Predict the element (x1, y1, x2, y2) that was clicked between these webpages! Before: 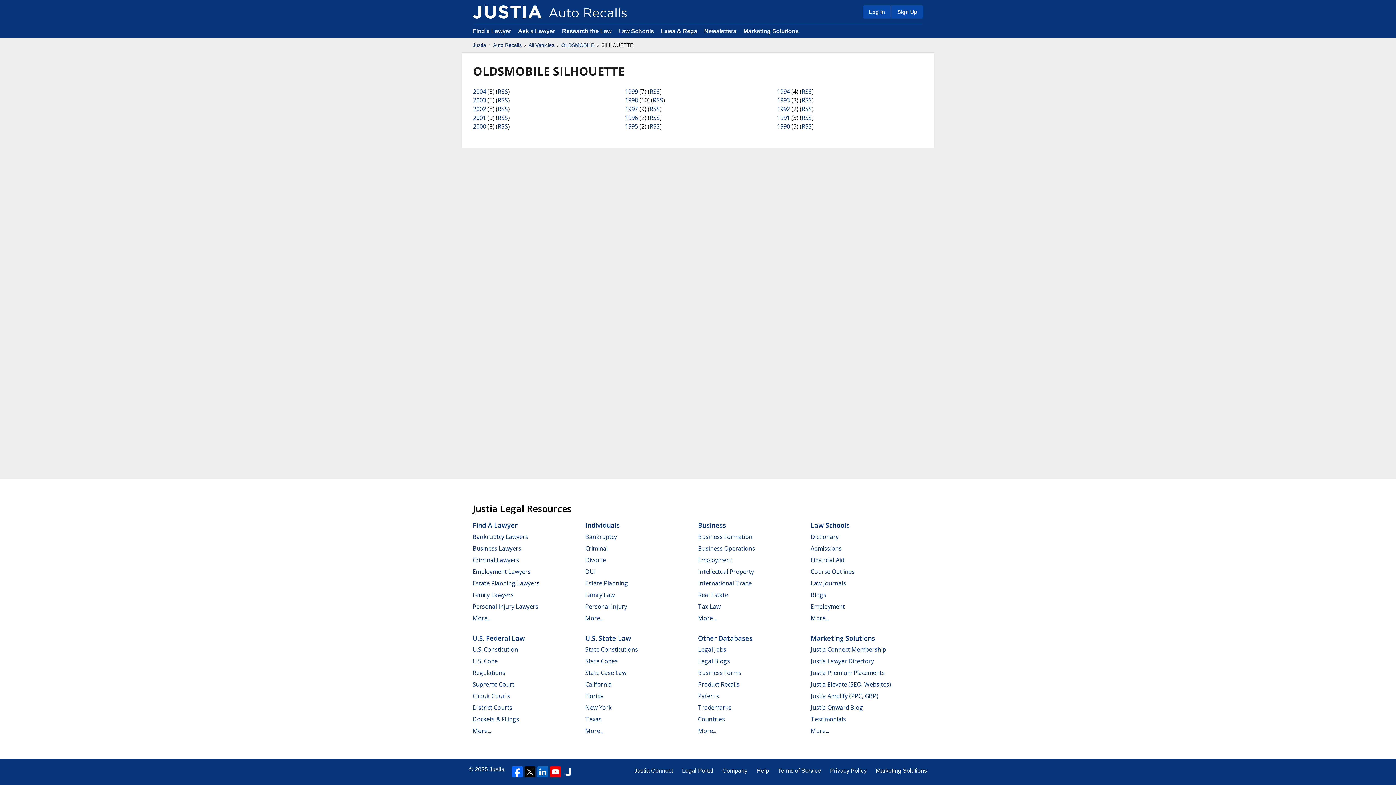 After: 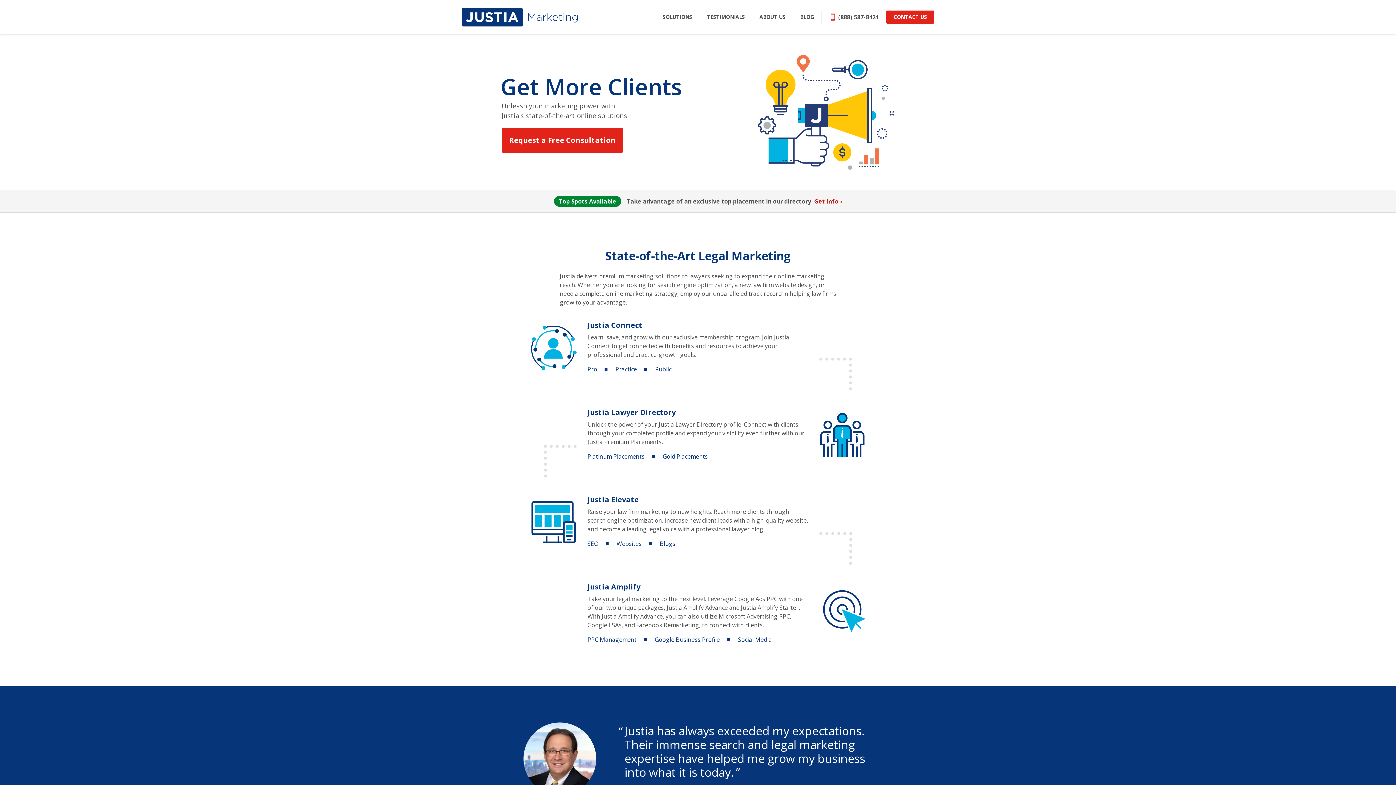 Action: bbox: (743, 28, 798, 34) label: Marketing Solutions